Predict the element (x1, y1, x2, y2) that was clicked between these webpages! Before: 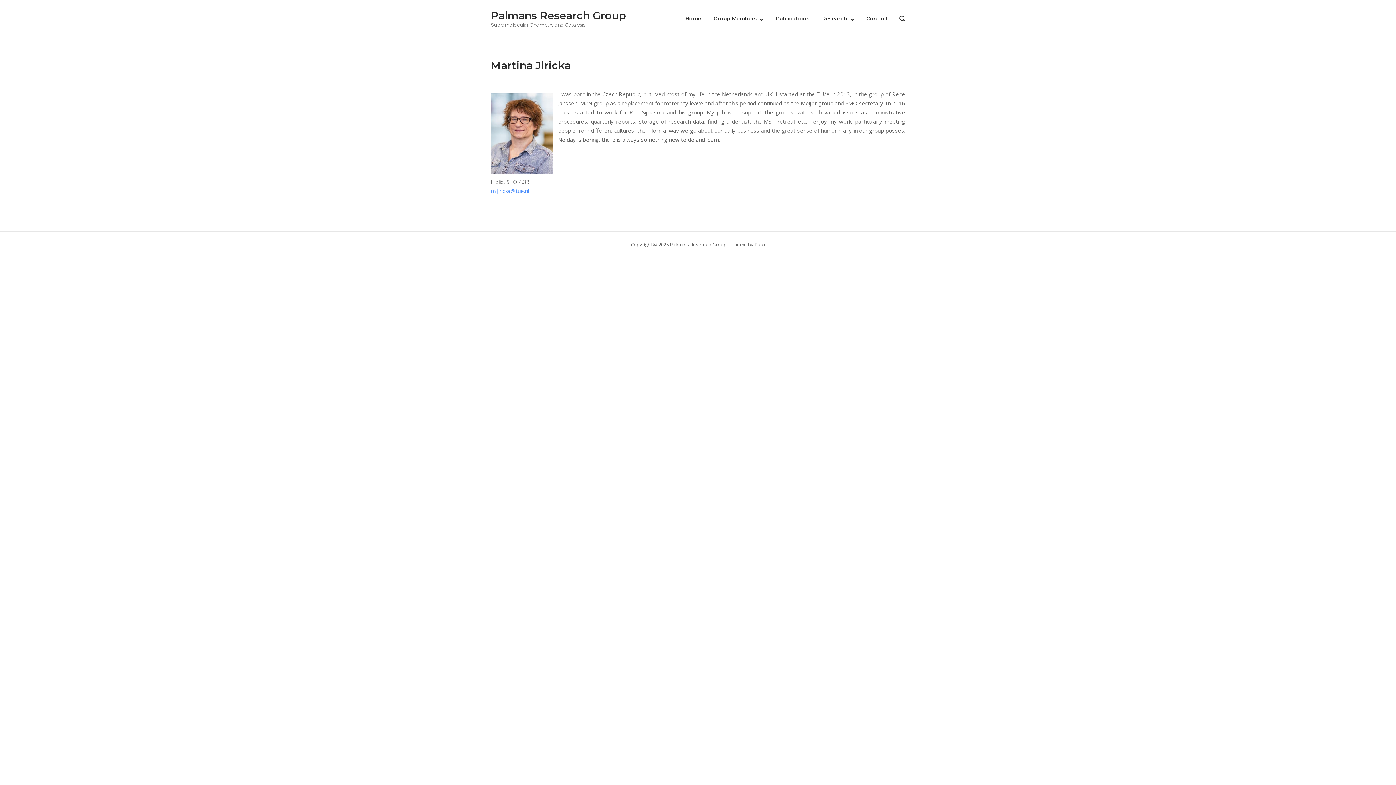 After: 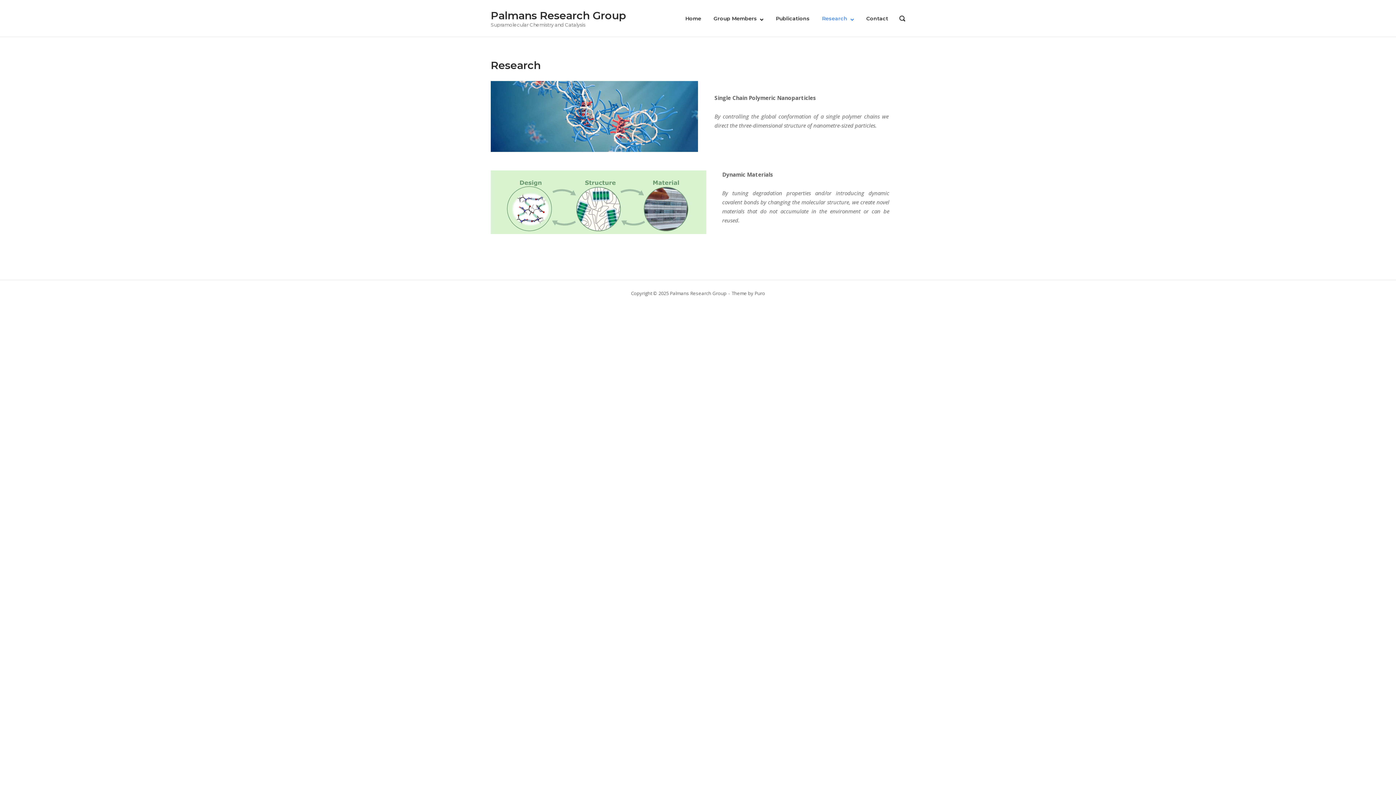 Action: label: Research bbox: (822, 15, 854, 21)